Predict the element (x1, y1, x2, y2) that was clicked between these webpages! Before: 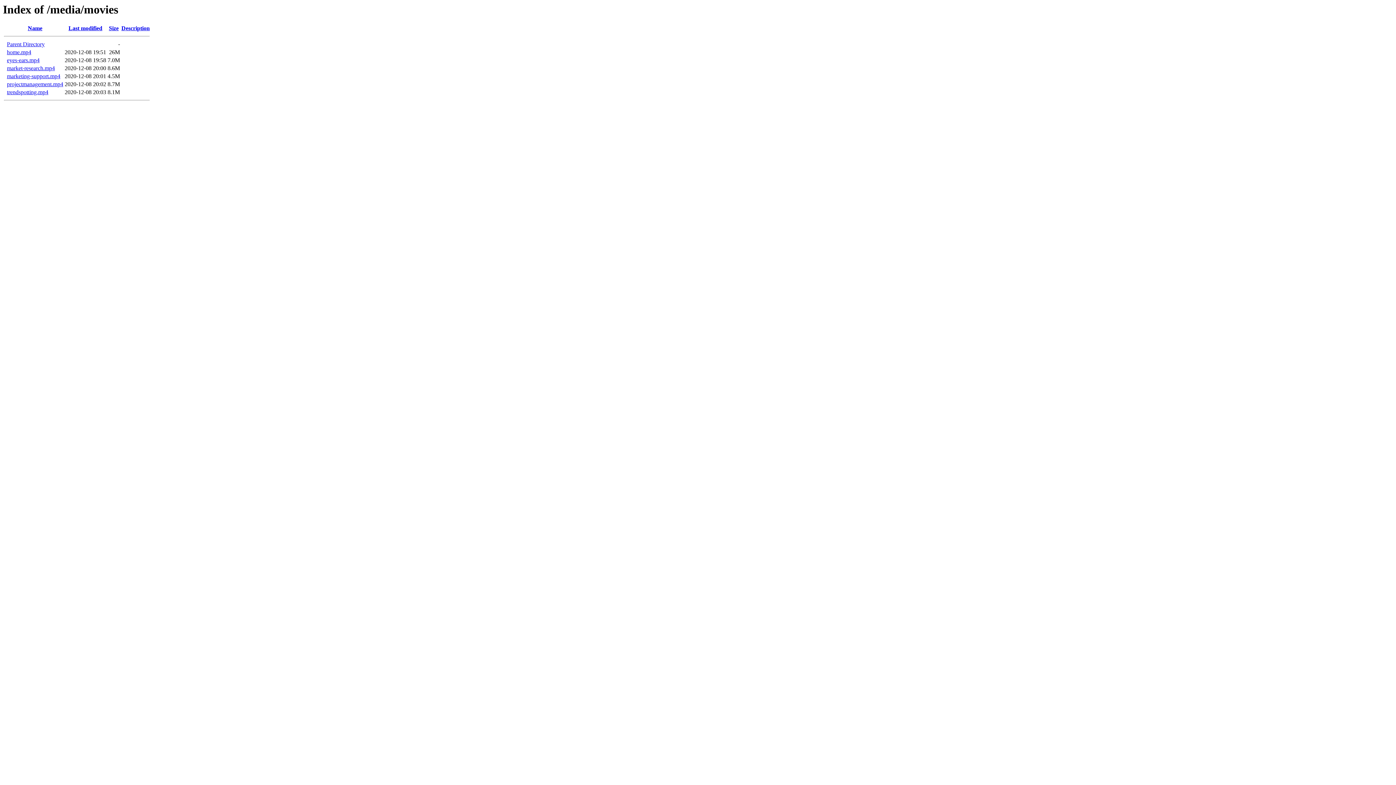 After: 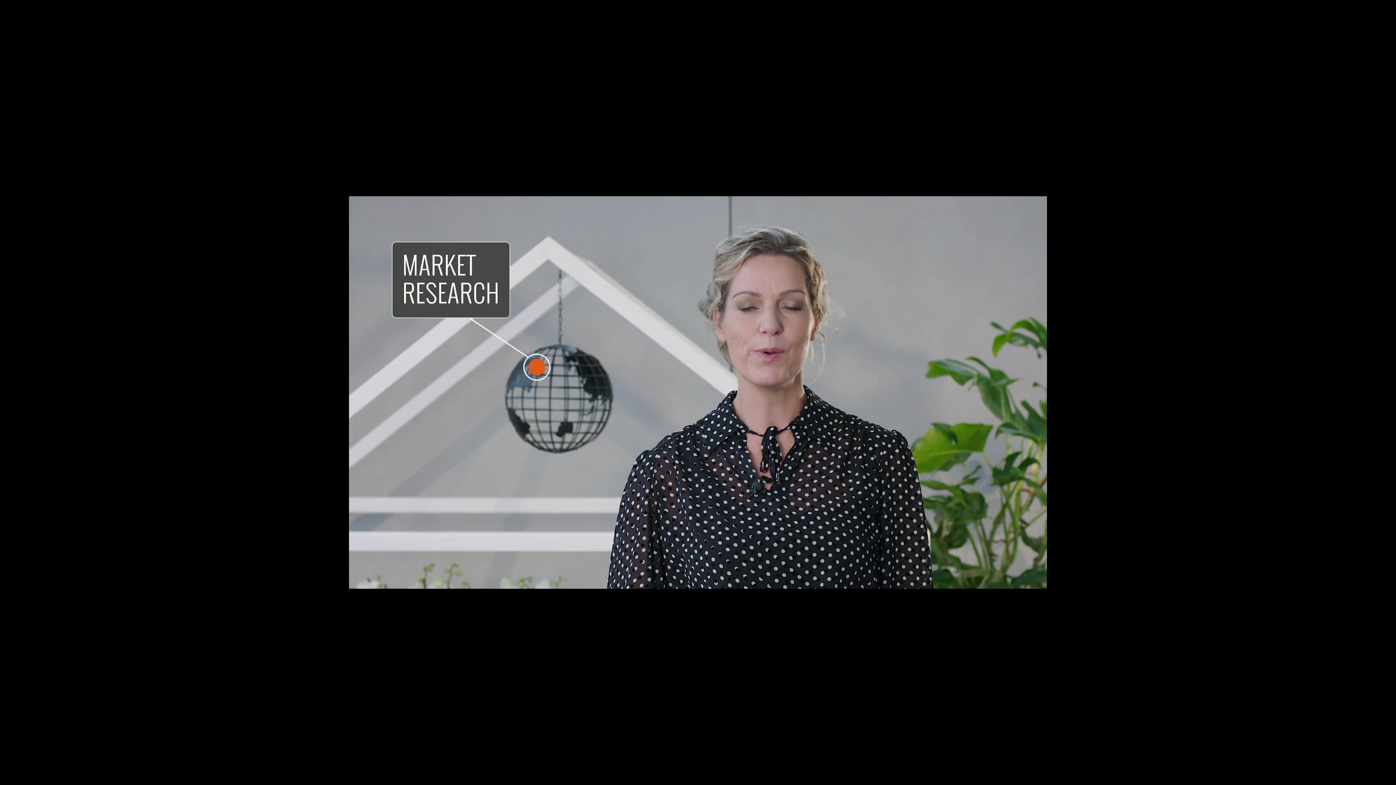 Action: label: home.mp4 bbox: (6, 49, 31, 55)